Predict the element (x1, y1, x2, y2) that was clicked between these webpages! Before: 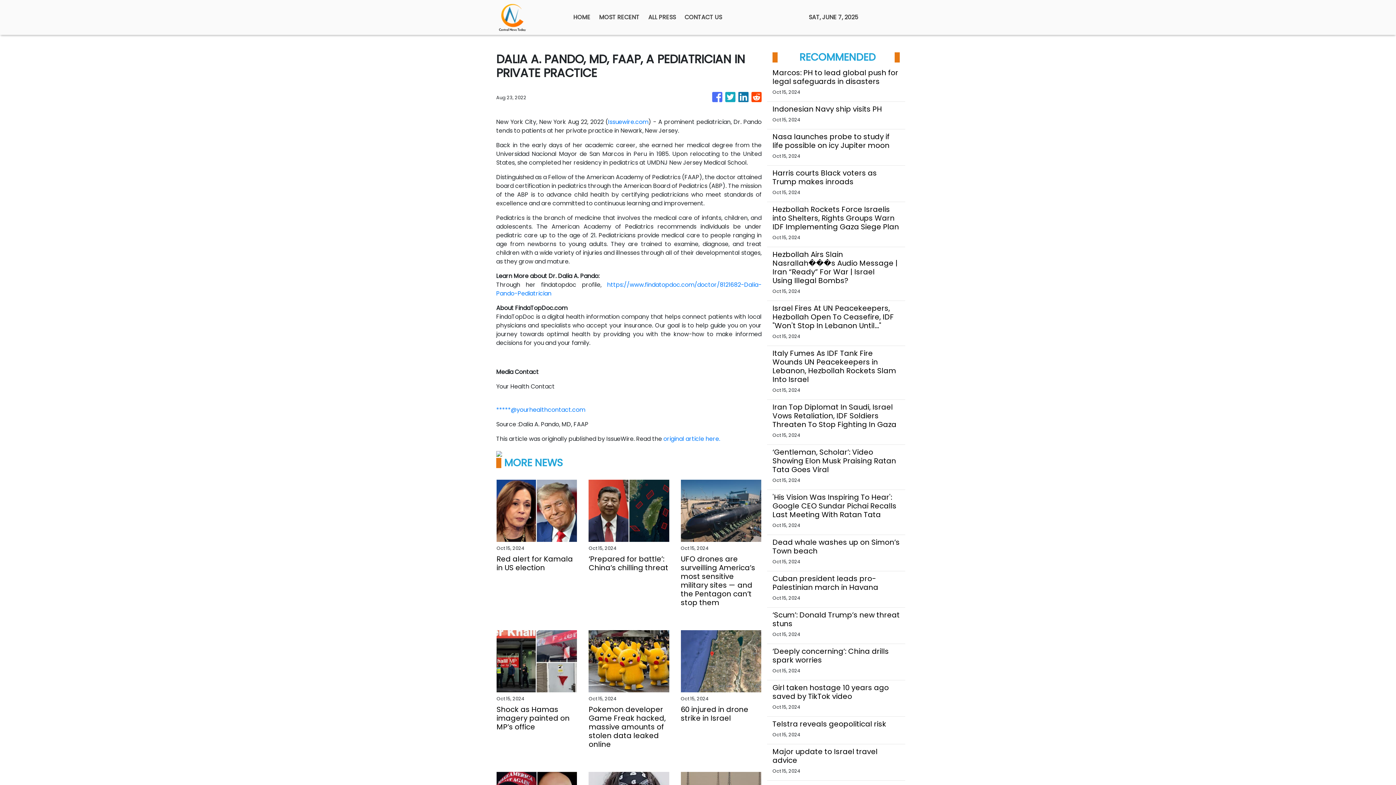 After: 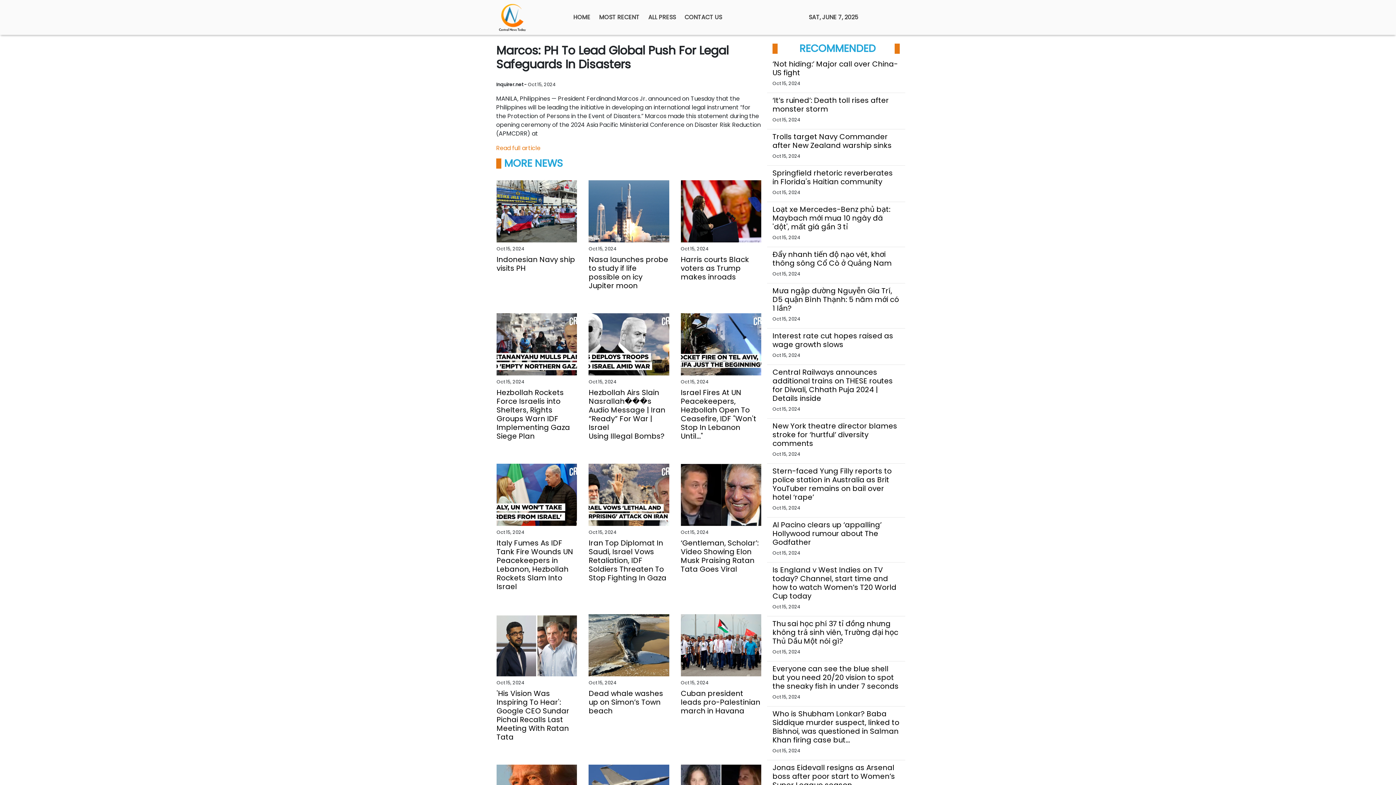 Action: bbox: (772, 68, 900, 85) label: Marcos: PH to lead global push for legal safeguards in disasters